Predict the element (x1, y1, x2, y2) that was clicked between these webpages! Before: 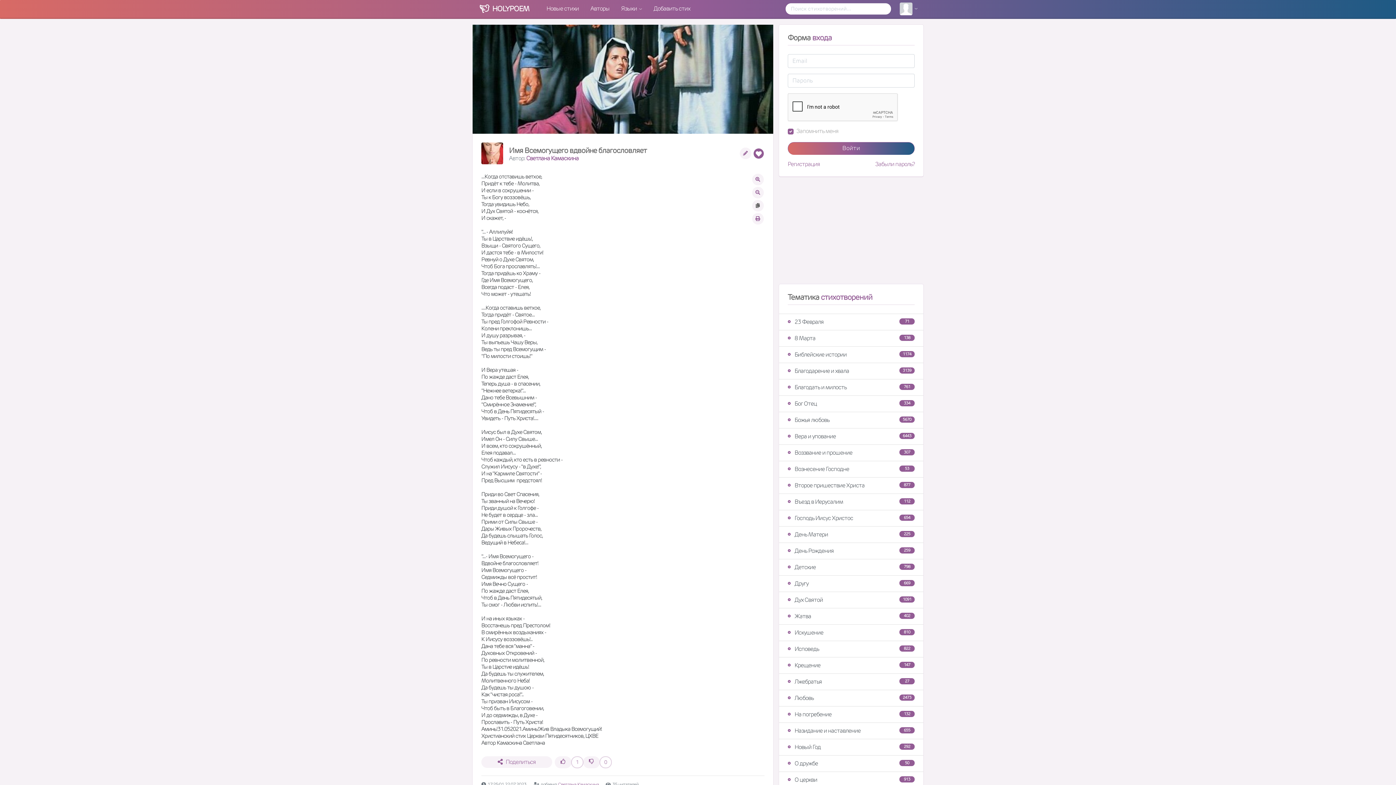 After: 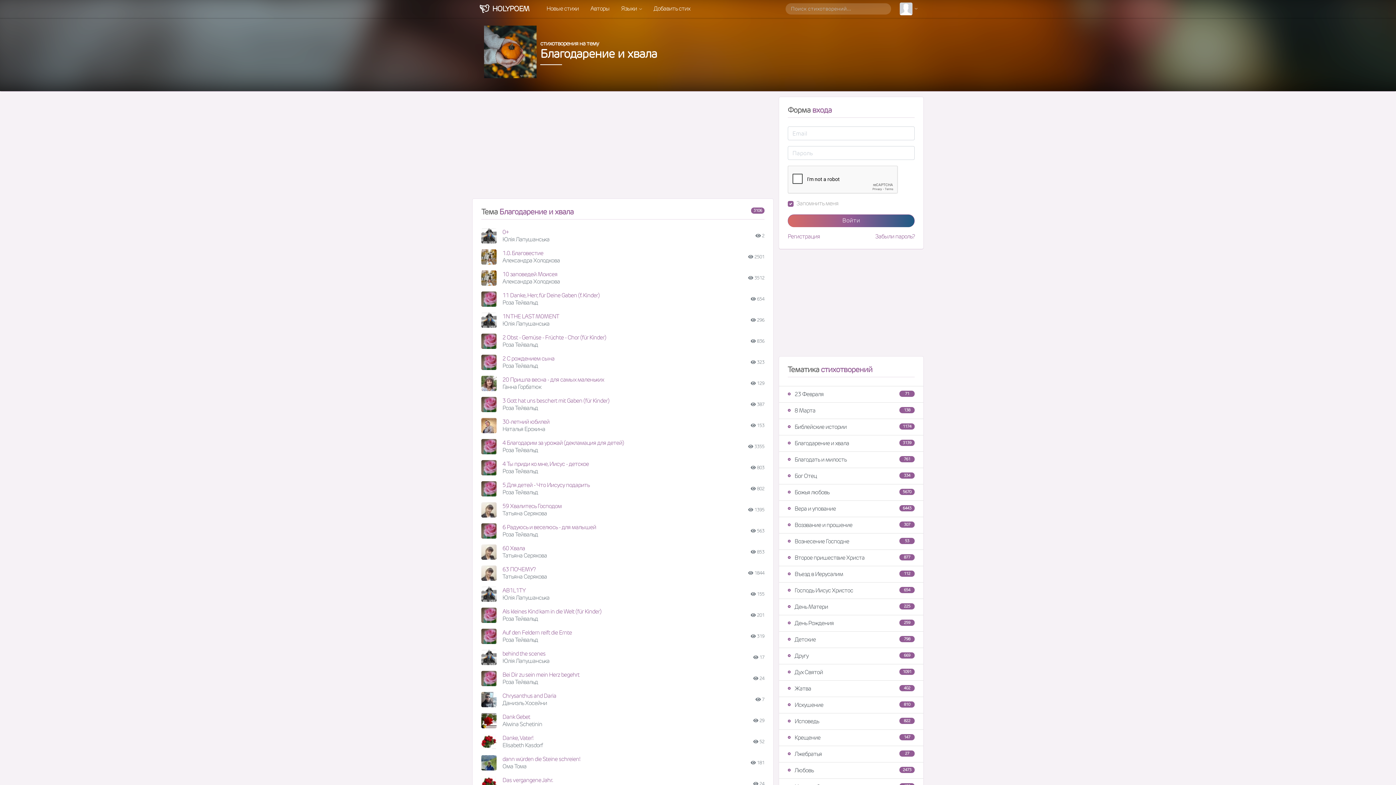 Action: label:  
3139
Благодарение и хвала bbox: (779, 362, 923, 379)